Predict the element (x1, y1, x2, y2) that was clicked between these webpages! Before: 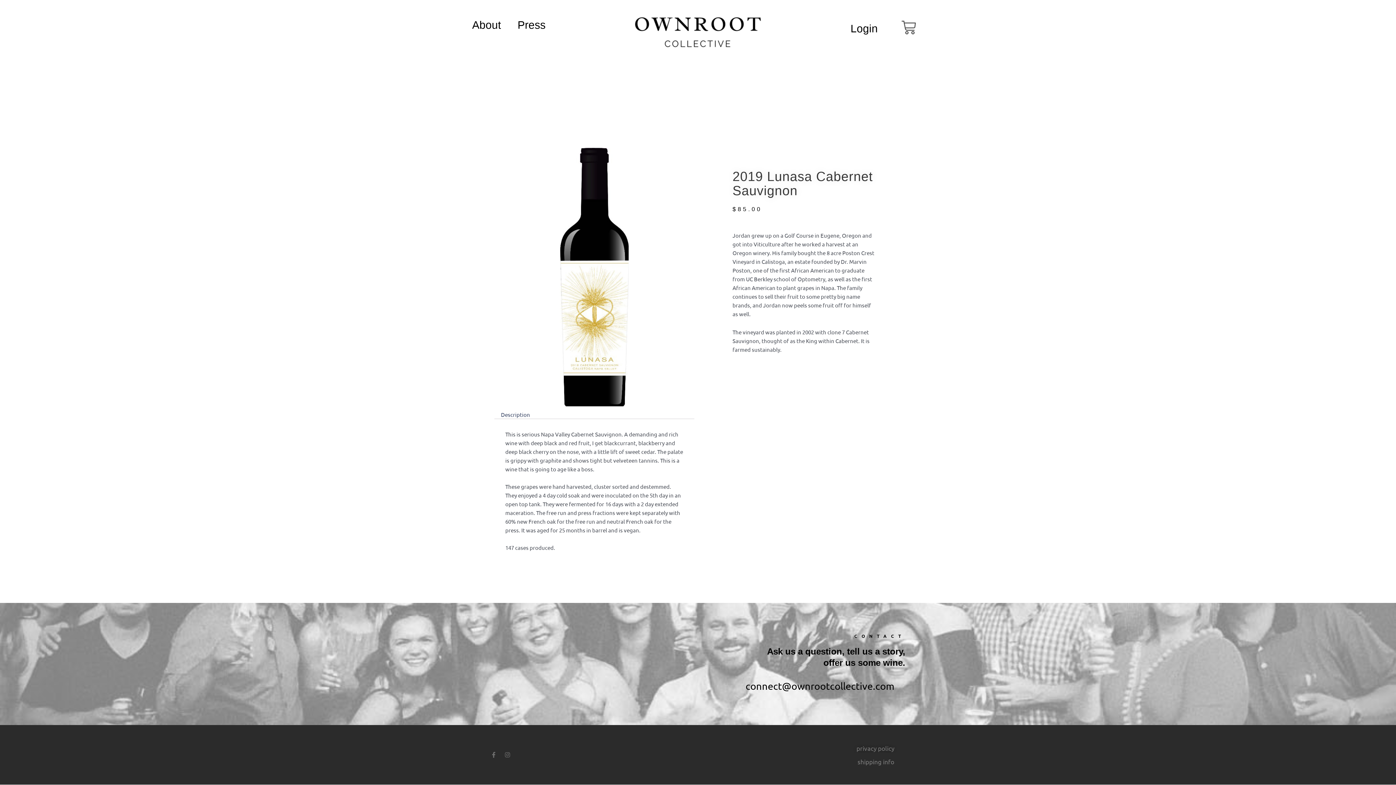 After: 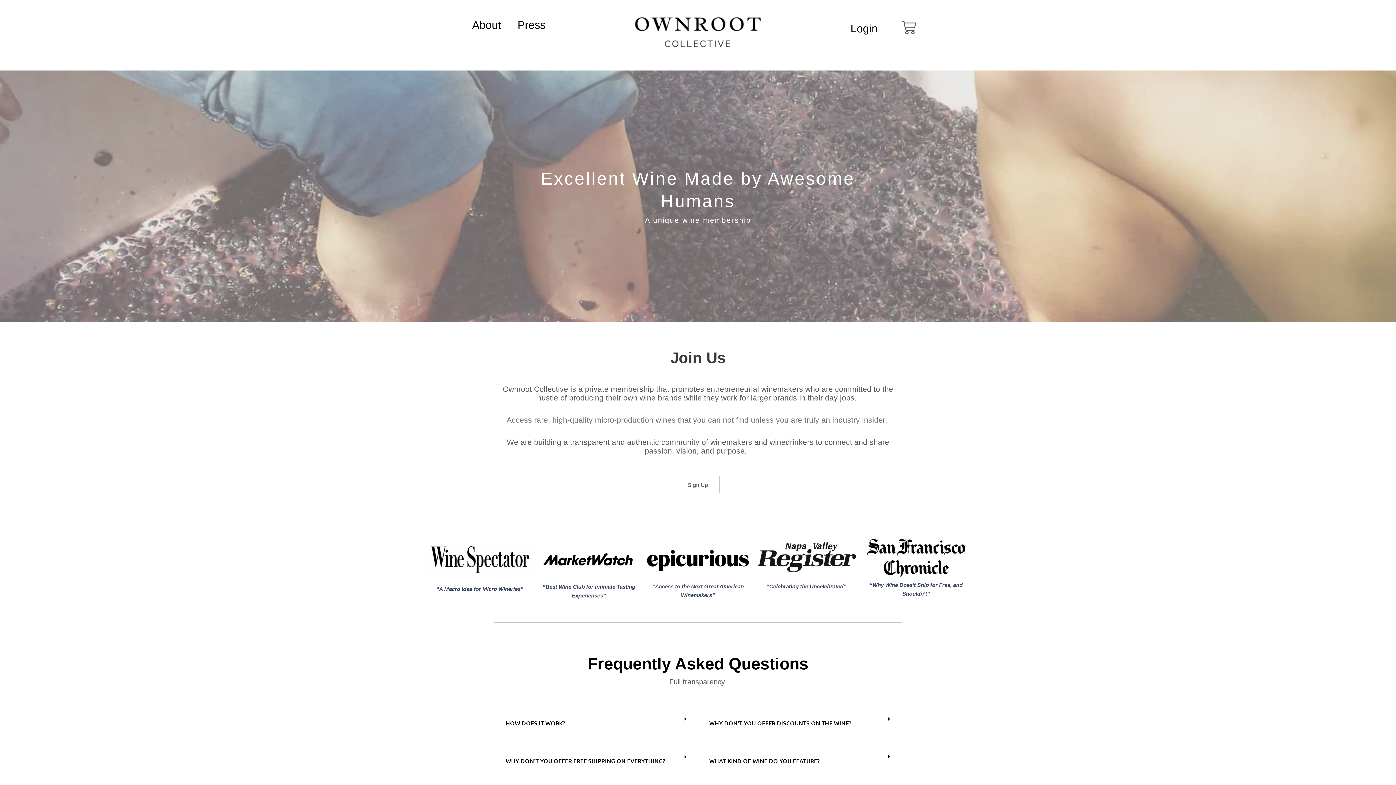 Action: bbox: (633, 5, 762, 58)